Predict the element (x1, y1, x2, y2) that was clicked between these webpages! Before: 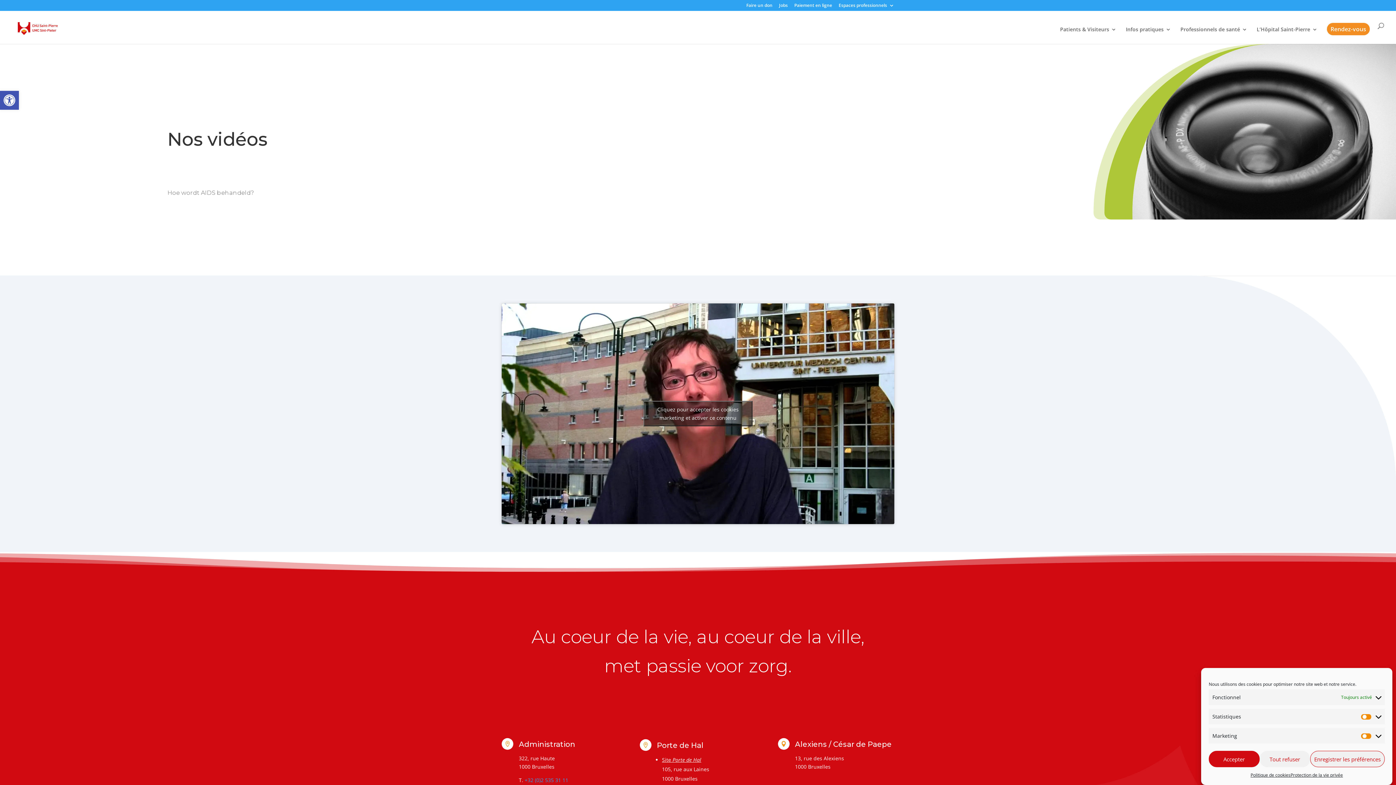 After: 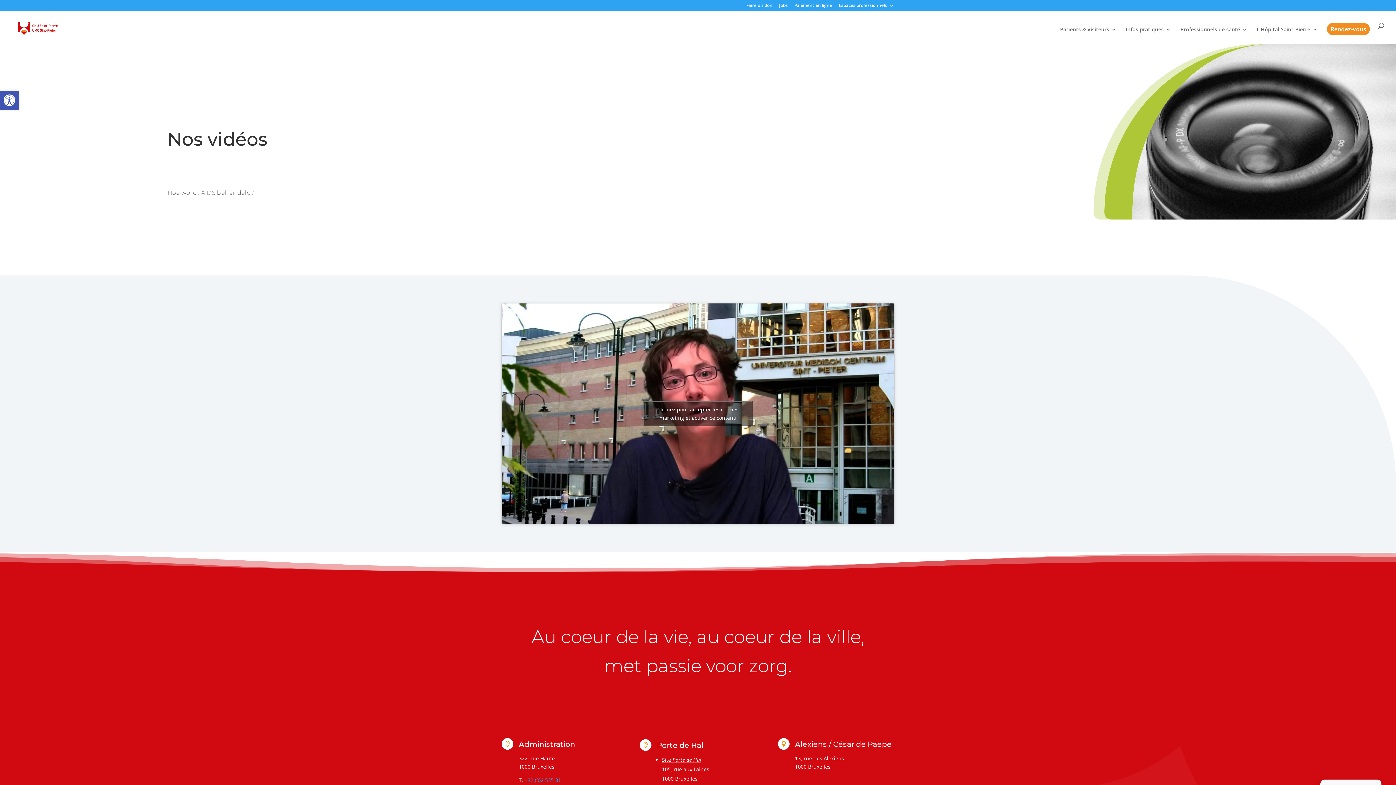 Action: bbox: (1310, 751, 1385, 767) label: Enregistrer les préférences